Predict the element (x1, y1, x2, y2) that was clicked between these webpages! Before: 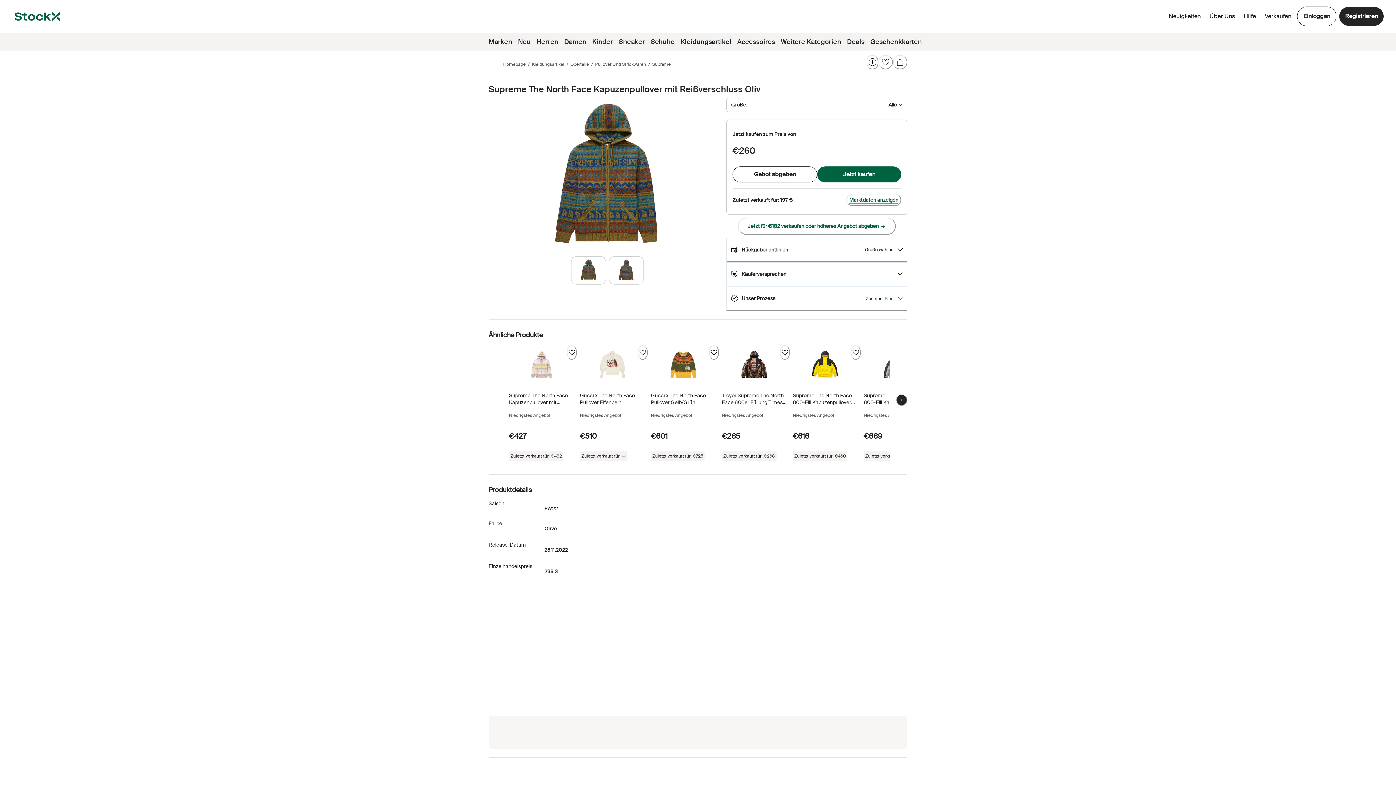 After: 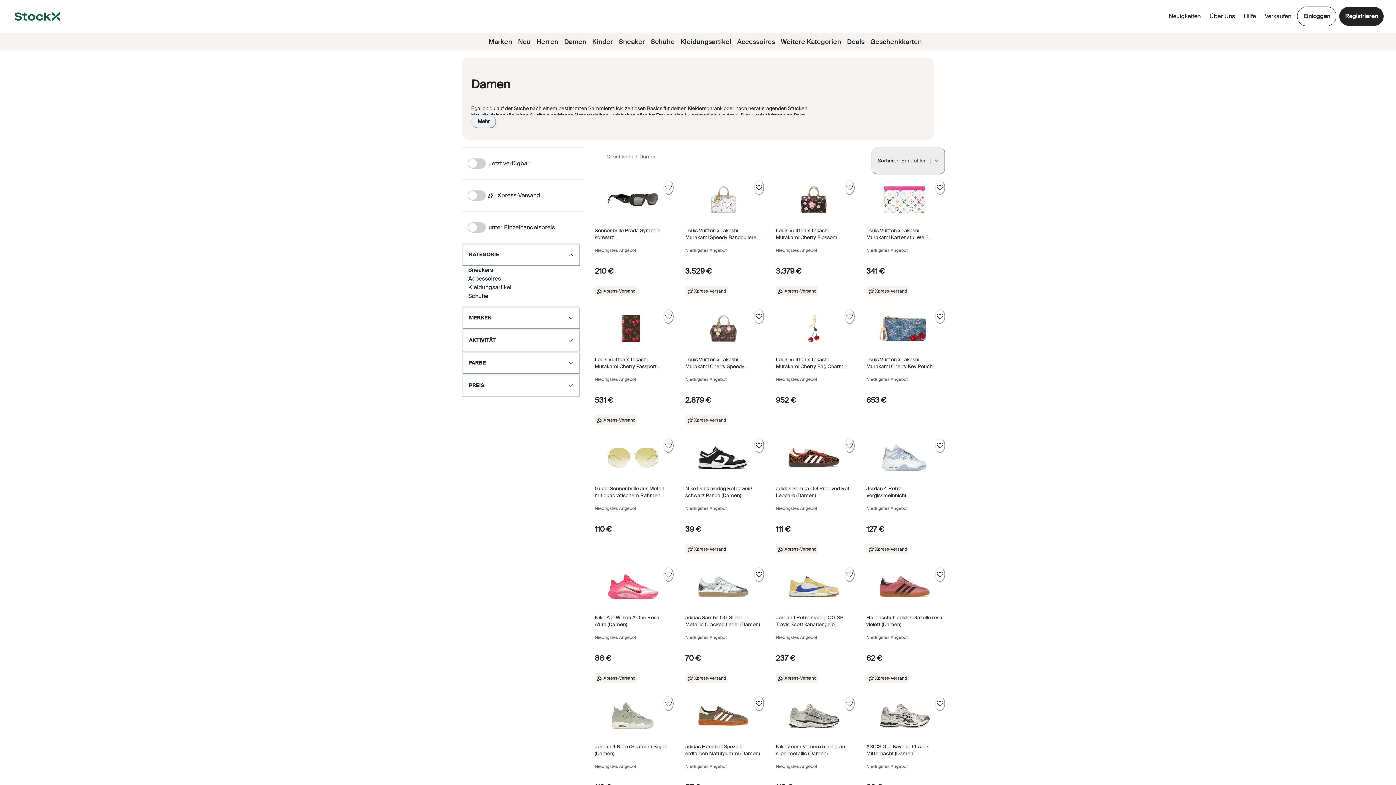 Action: label: Damen bbox: (561, 33, 589, 50)